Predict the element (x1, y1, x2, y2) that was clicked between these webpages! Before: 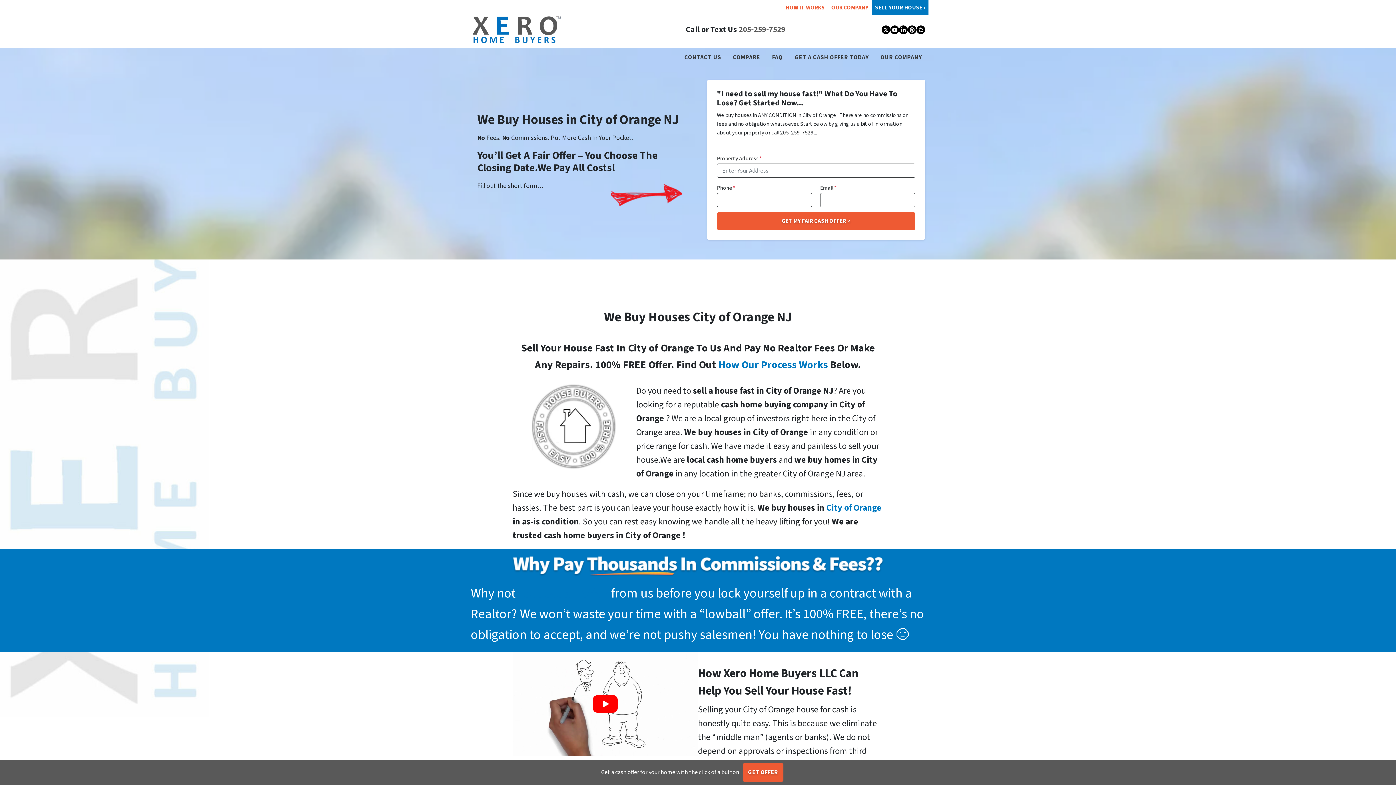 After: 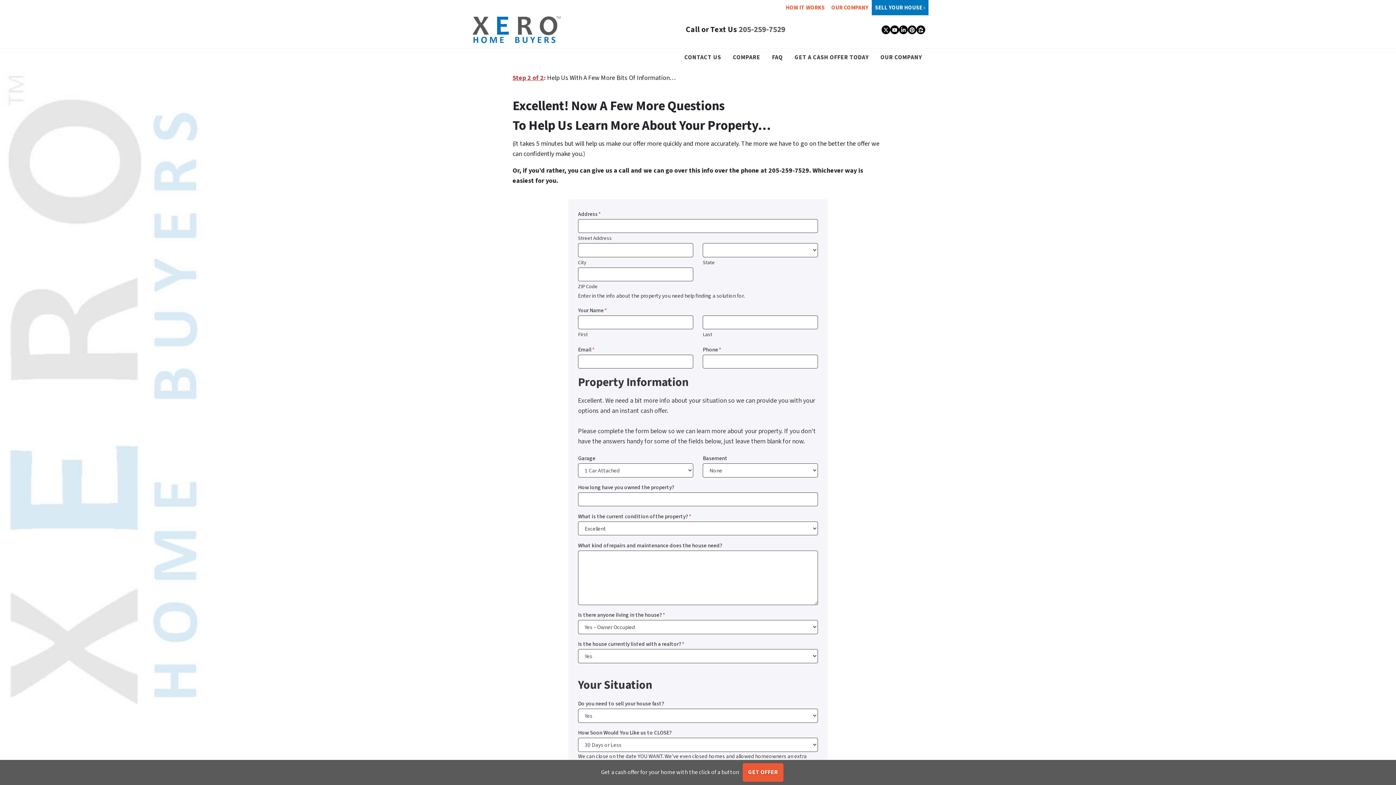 Action: bbox: (743, 763, 783, 782) label: GET OFFER